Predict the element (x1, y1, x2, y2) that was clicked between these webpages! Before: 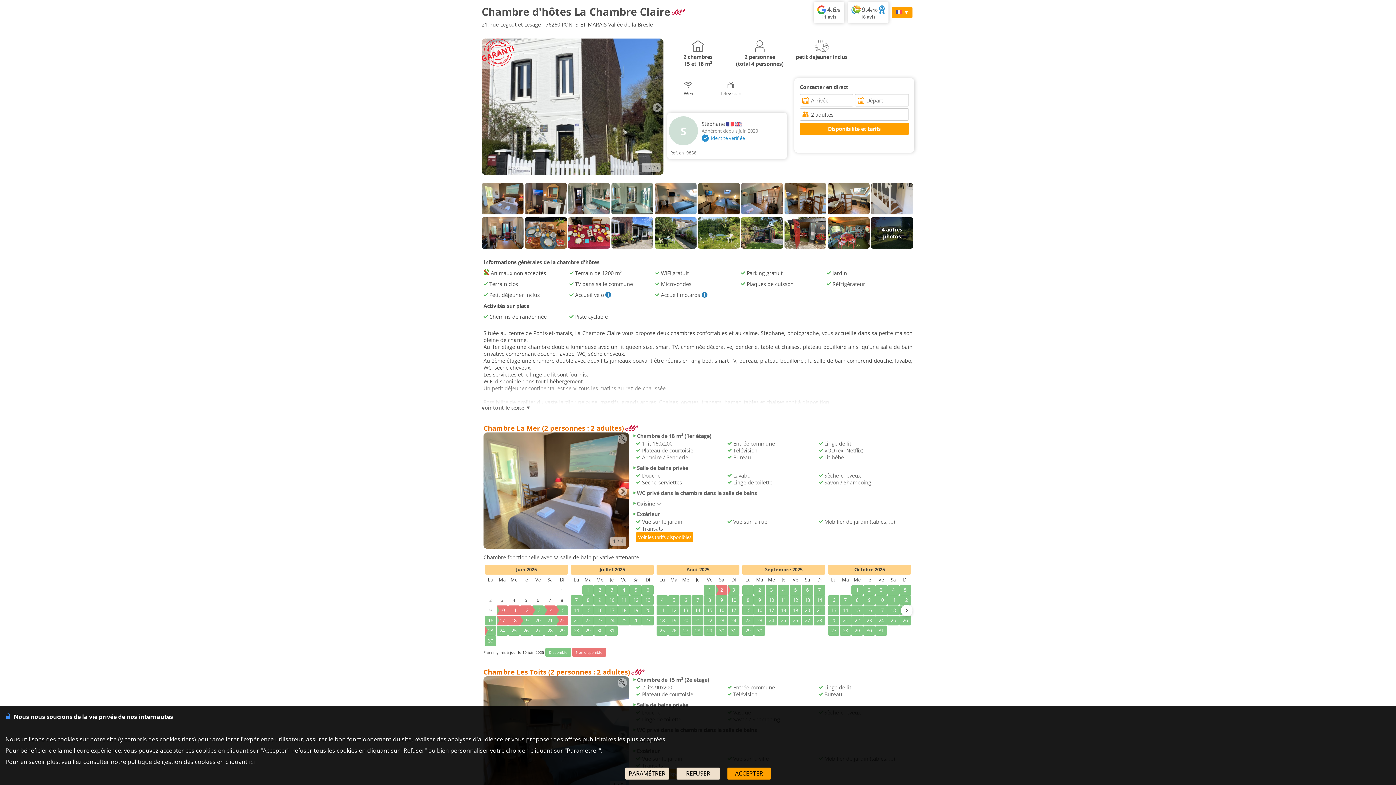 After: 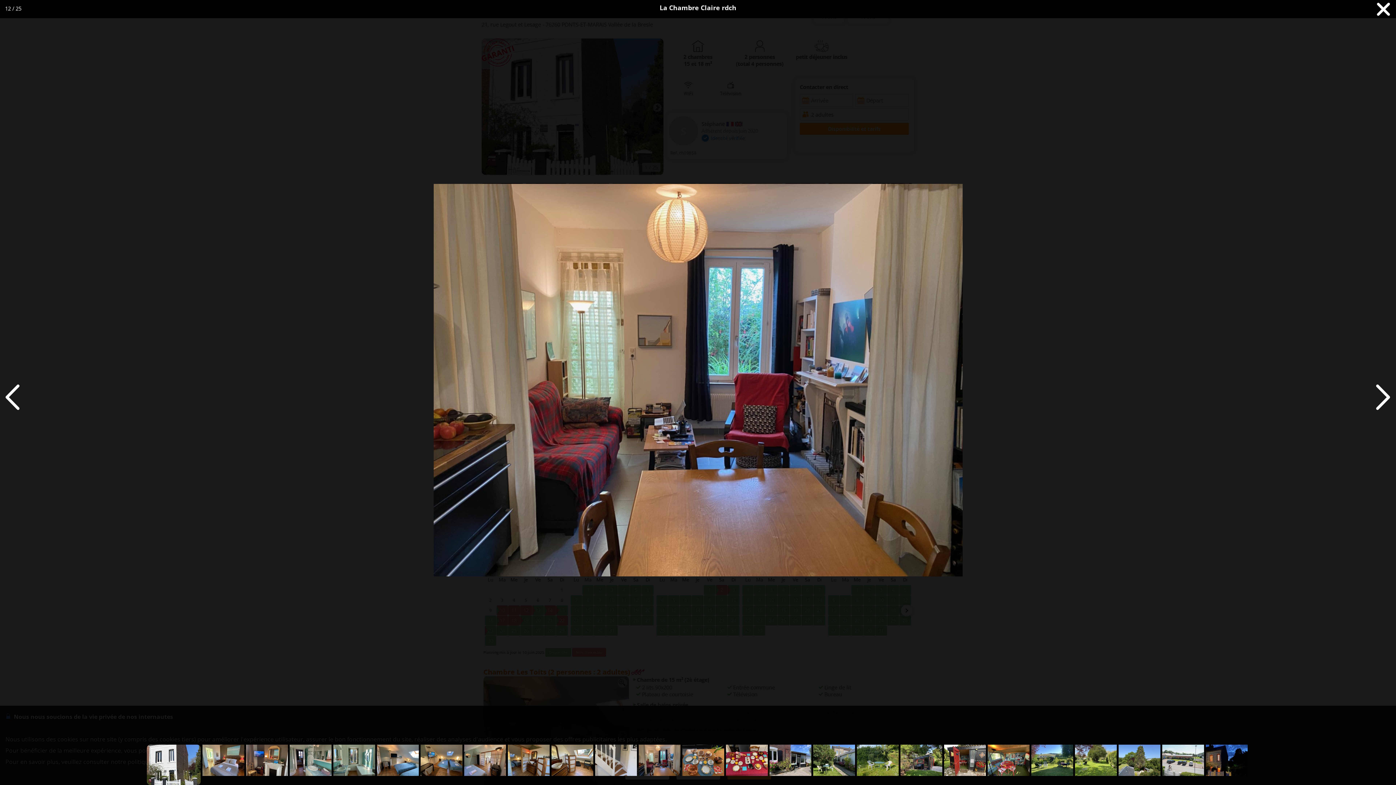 Action: bbox: (481, 244, 525, 251)